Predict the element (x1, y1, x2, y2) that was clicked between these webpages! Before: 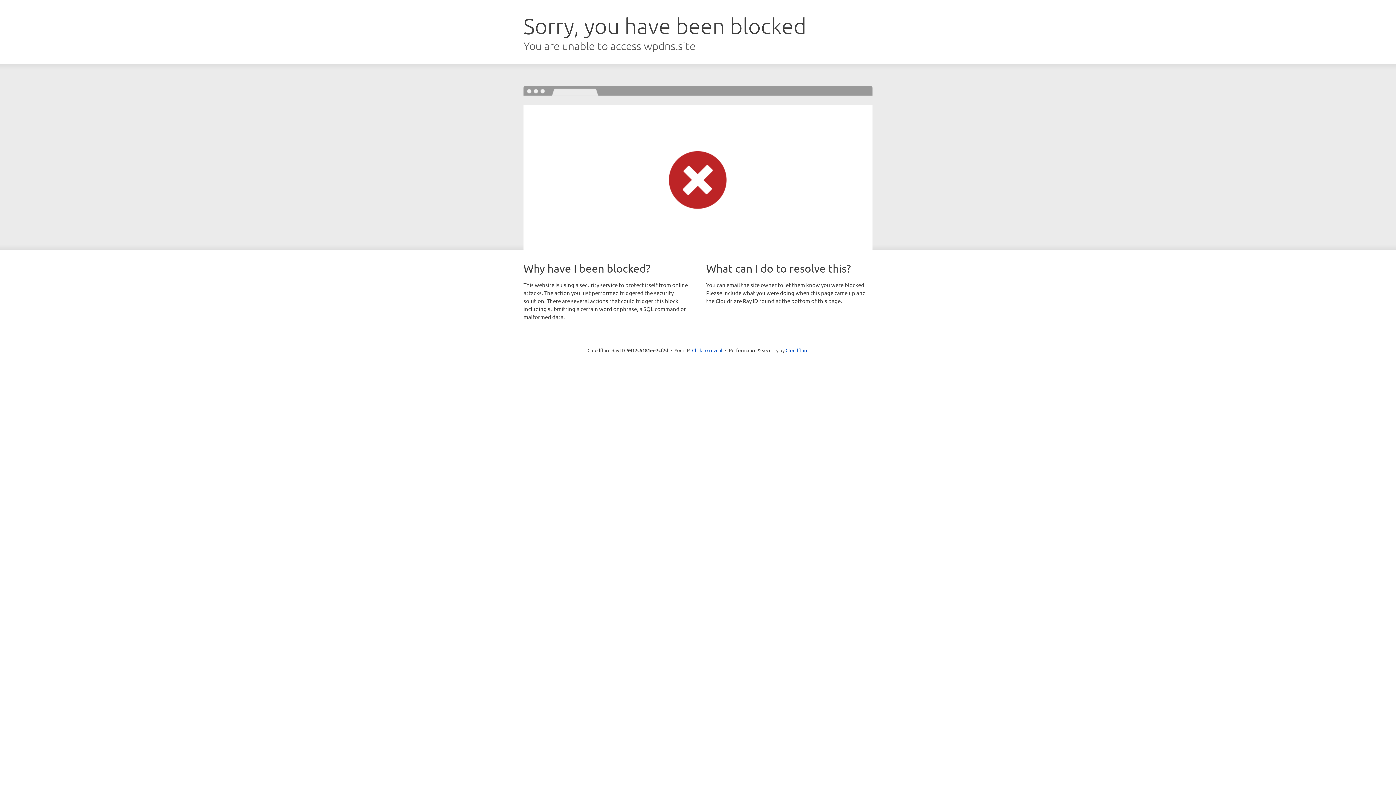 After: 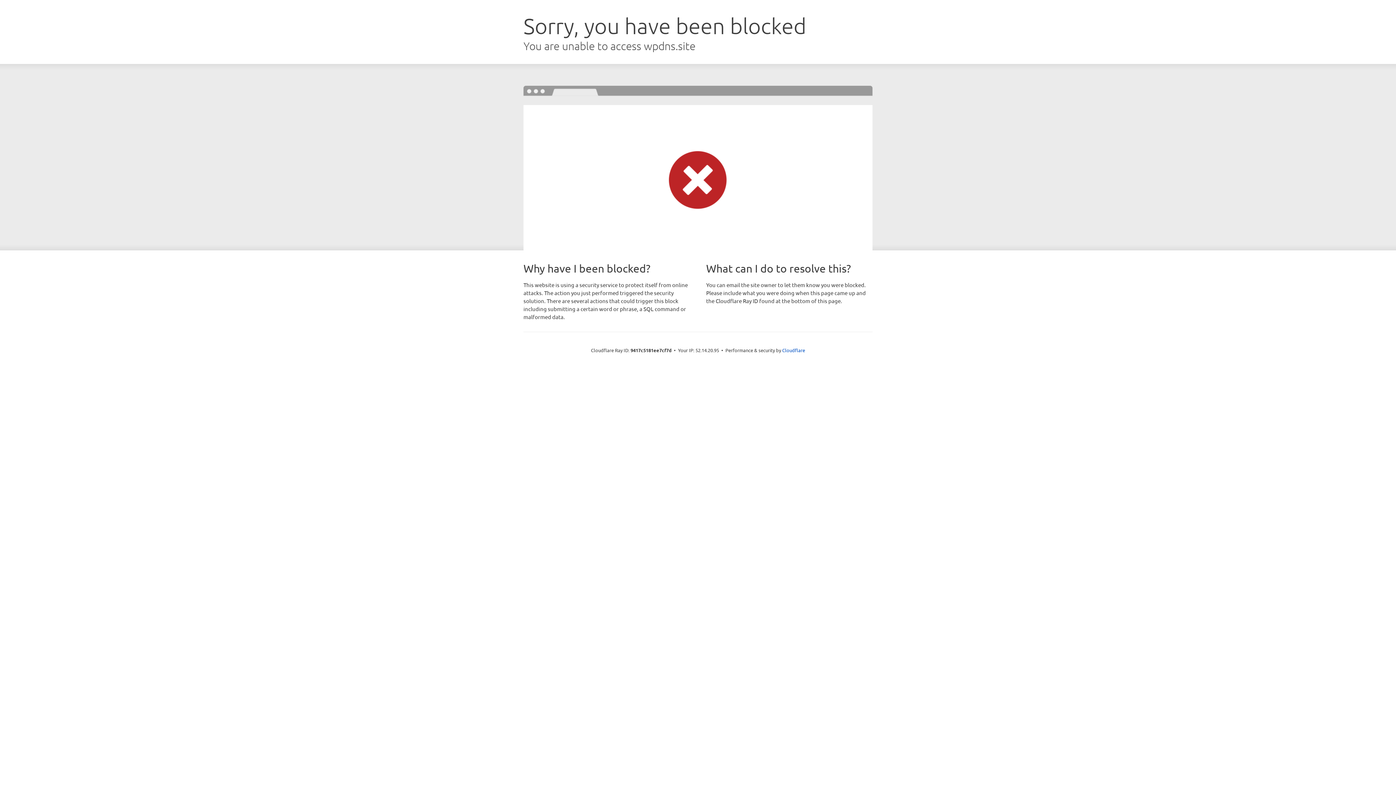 Action: label: Click to reveal bbox: (692, 346, 722, 353)